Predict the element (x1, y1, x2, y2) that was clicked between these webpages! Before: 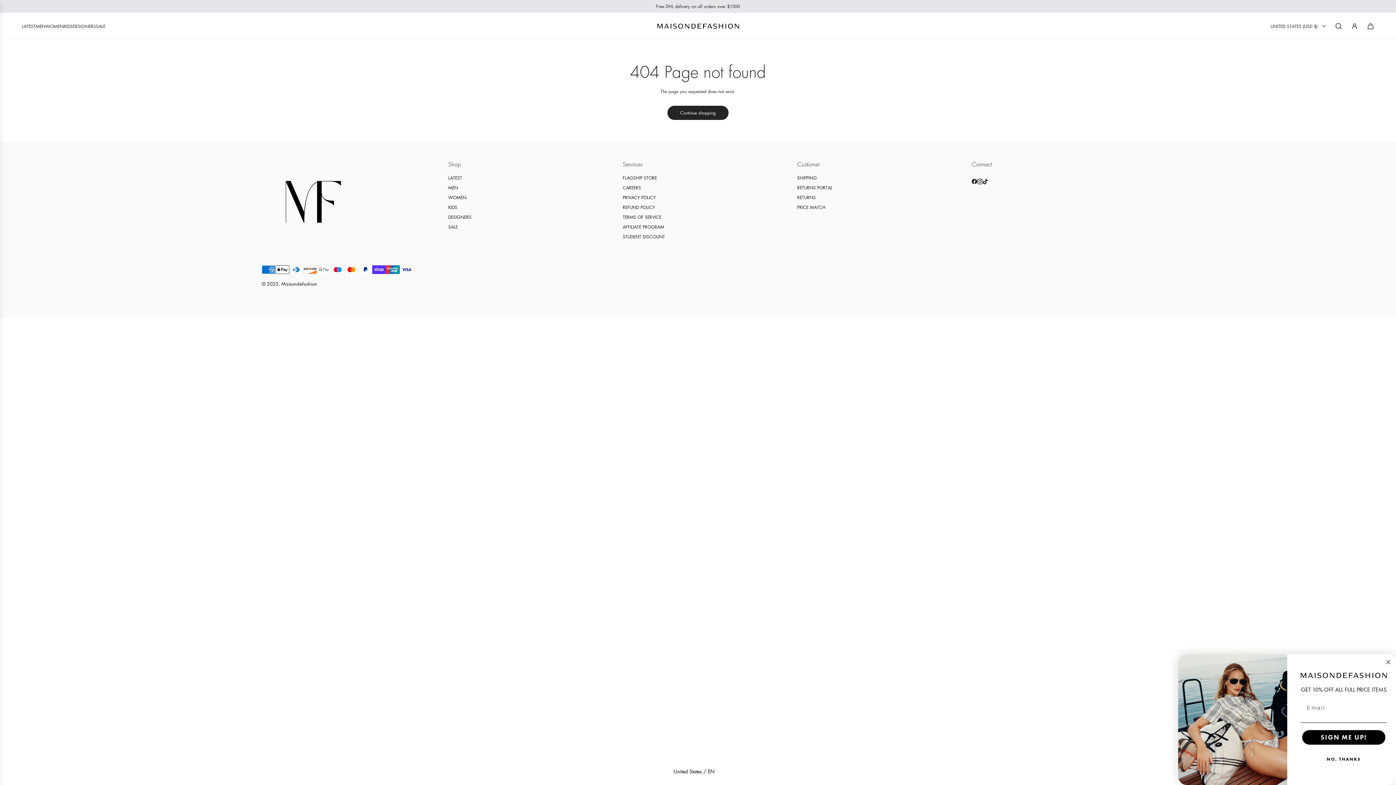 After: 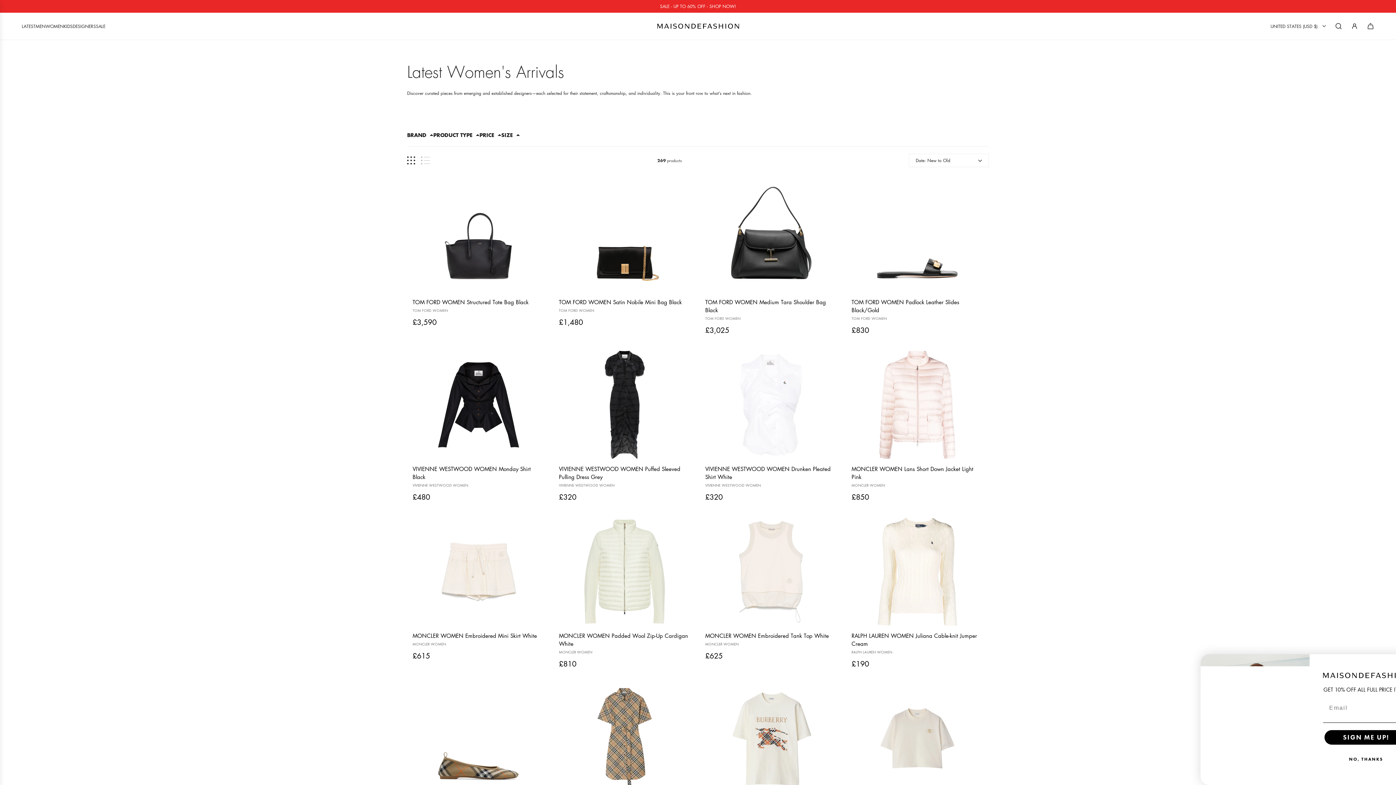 Action: bbox: (448, 194, 466, 200) label: WOMEN